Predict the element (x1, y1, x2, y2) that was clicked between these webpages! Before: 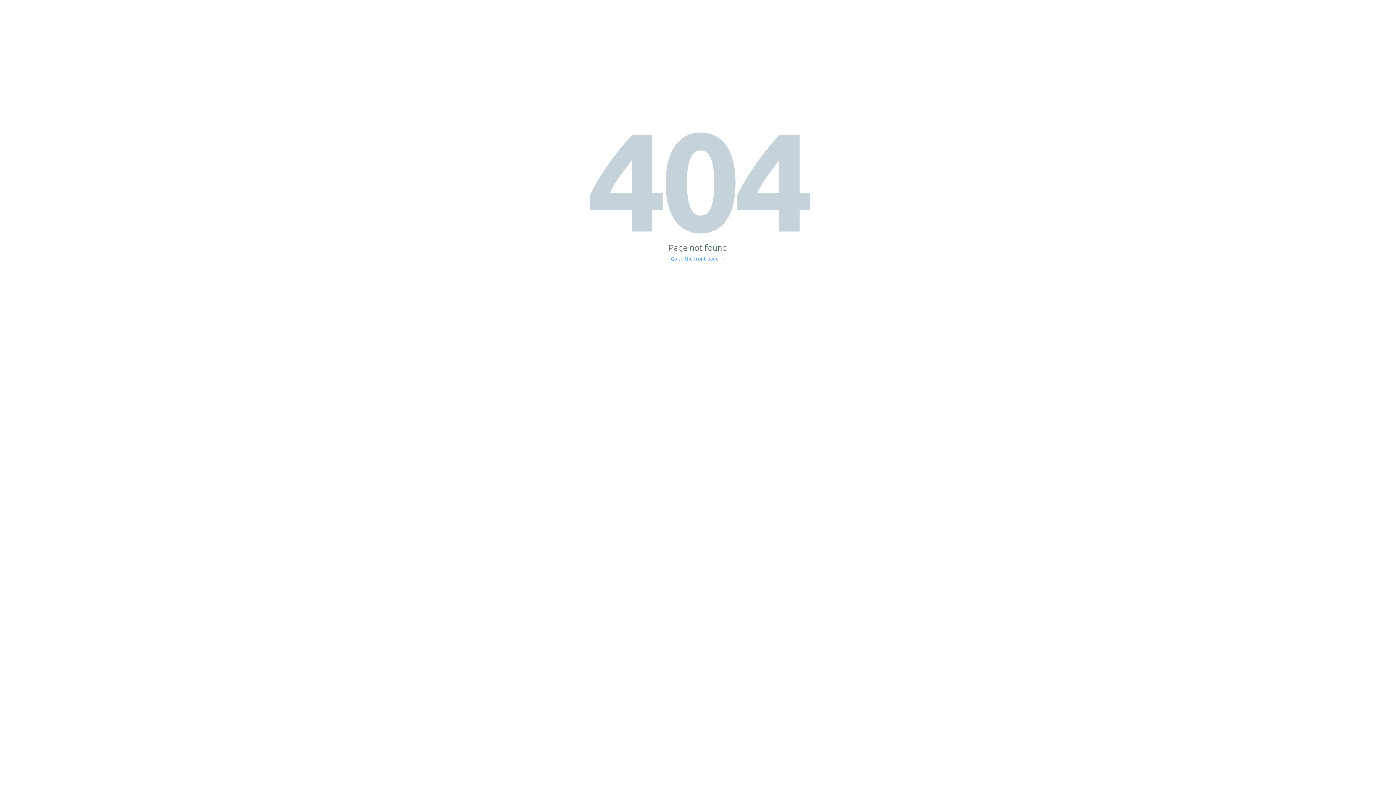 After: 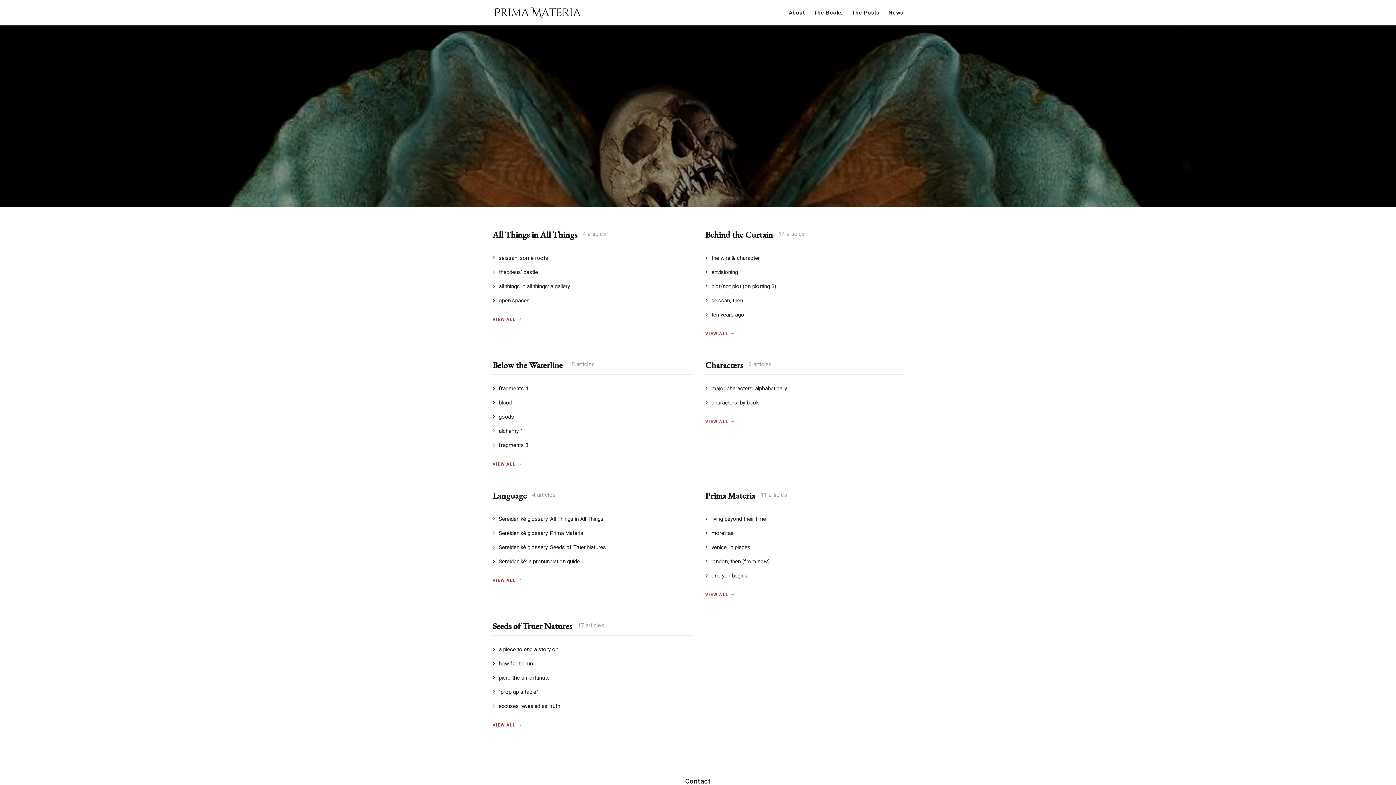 Action: bbox: (671, 256, 725, 261) label: Go to the front page →